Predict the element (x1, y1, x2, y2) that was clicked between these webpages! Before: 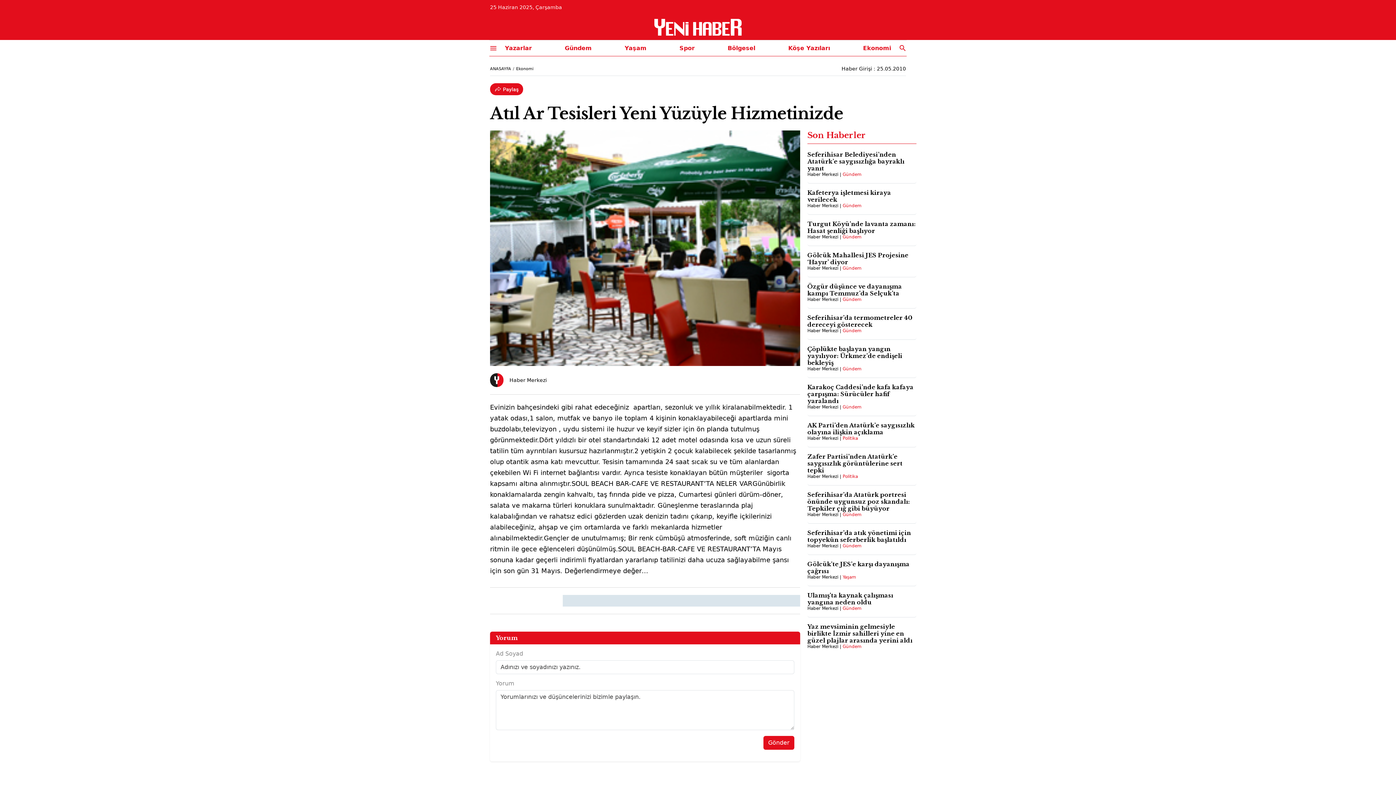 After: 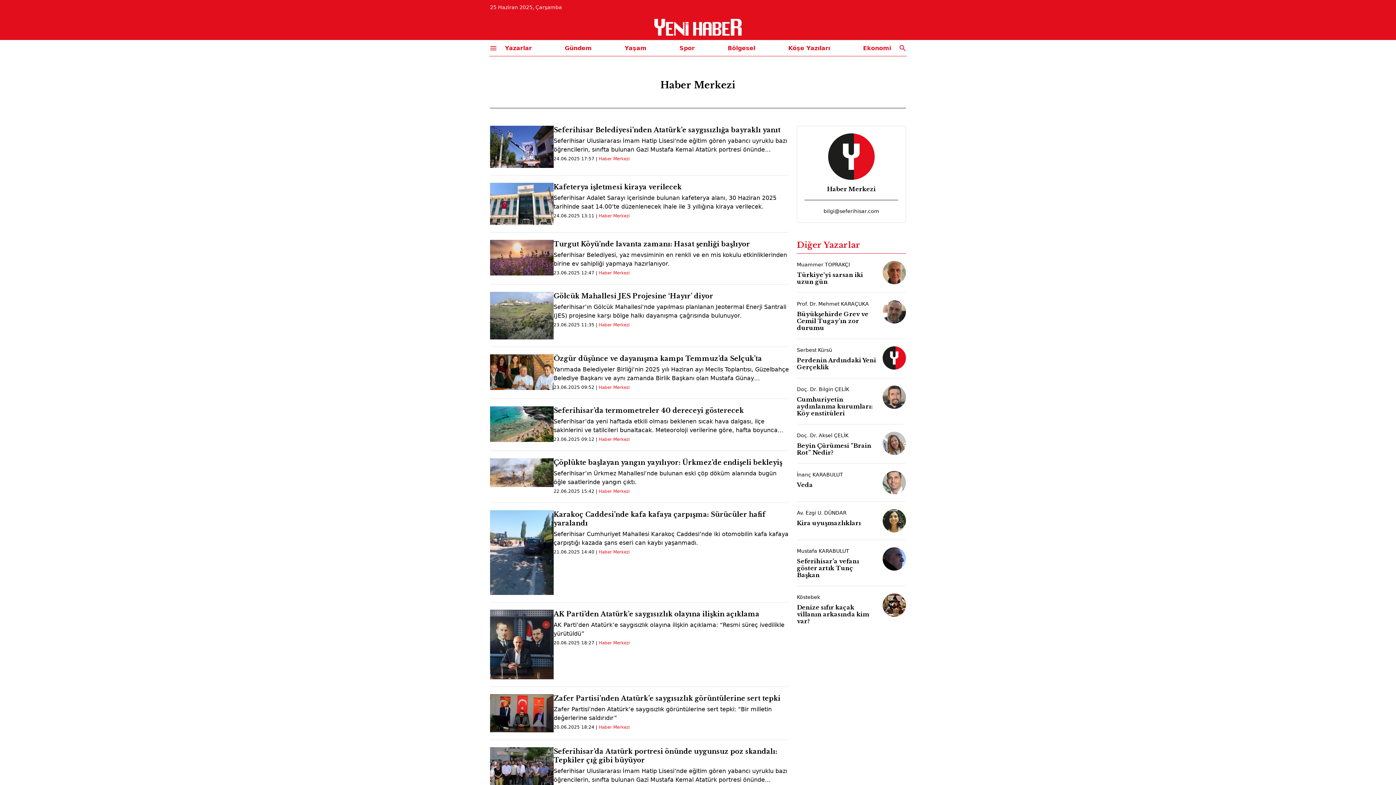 Action: label: Haber Merkezi bbox: (509, 377, 547, 383)